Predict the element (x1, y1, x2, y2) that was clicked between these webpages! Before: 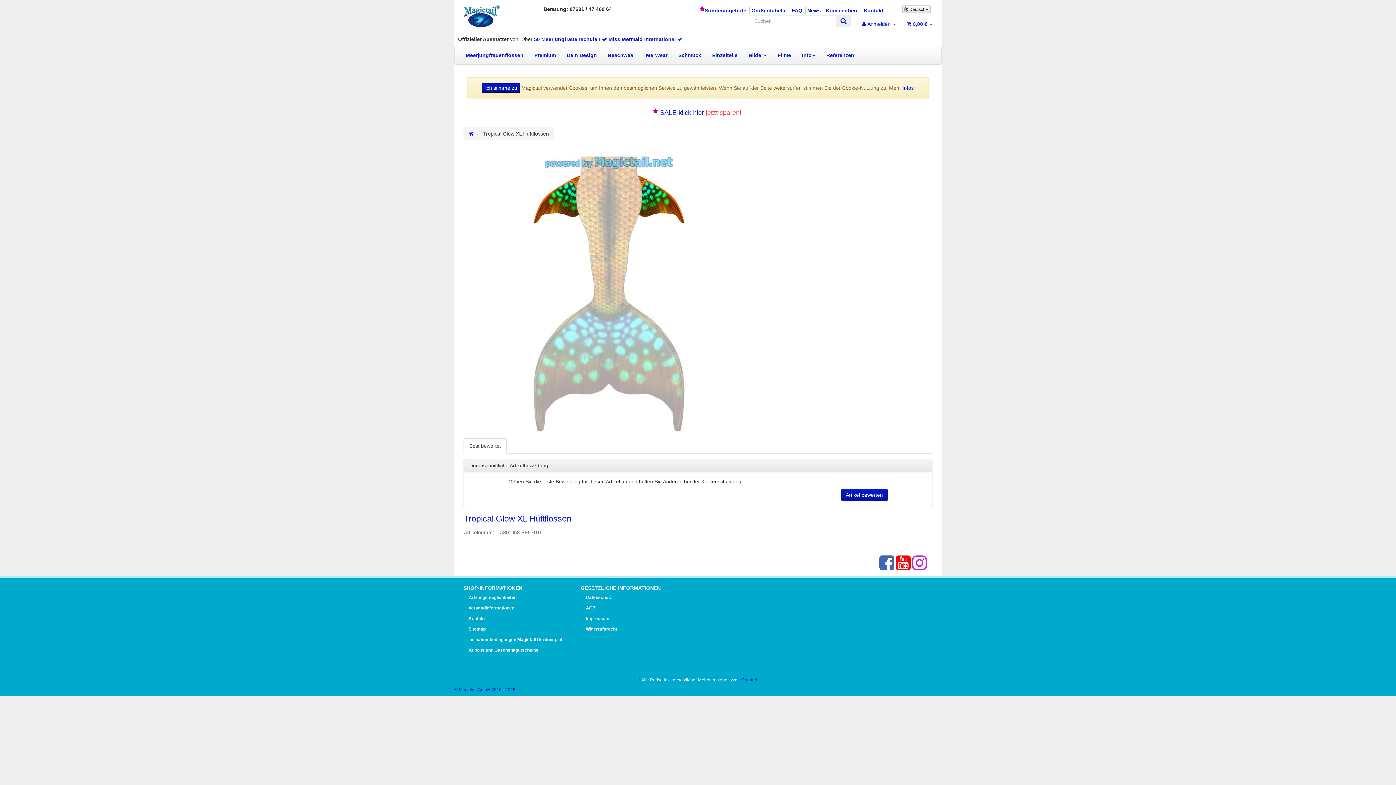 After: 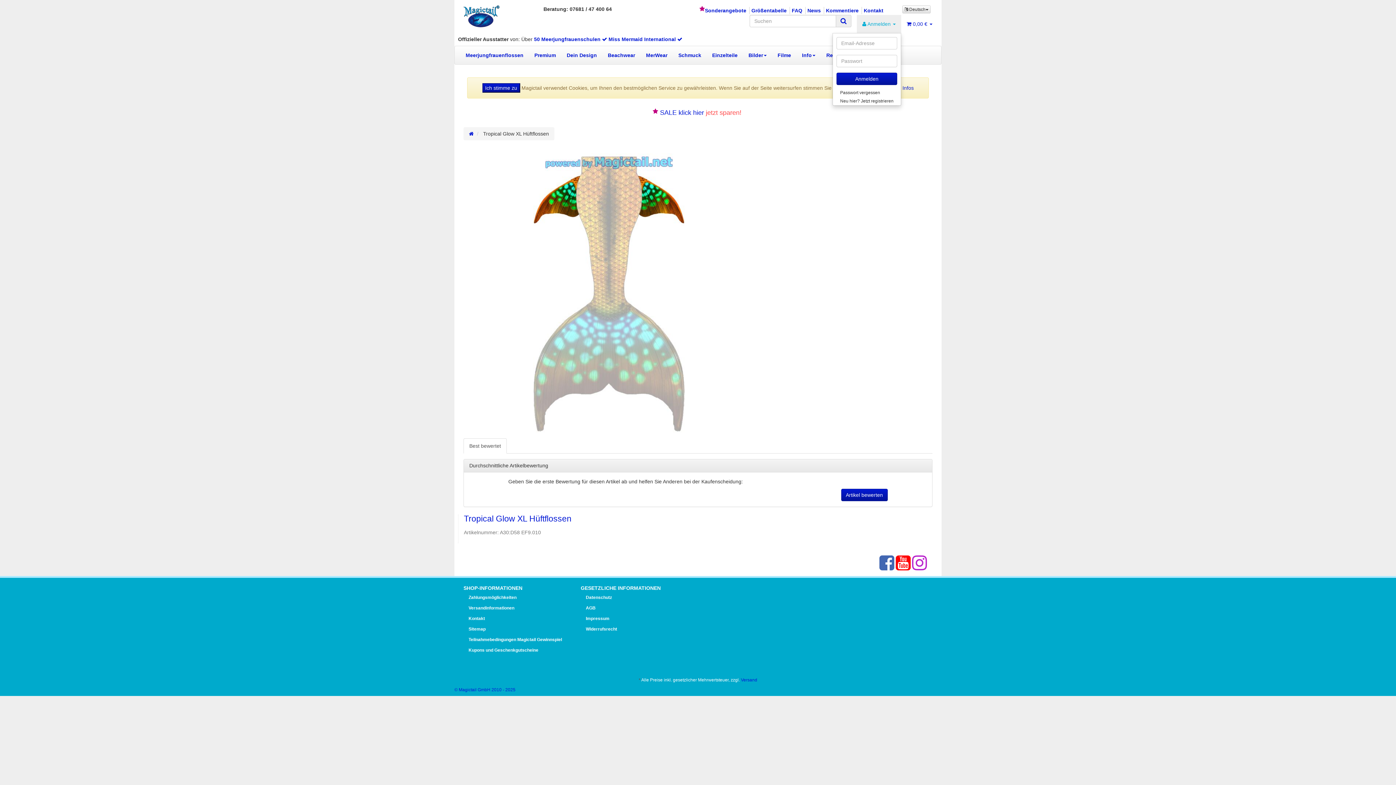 Action: bbox: (857, 14, 901, 33) label:  Anmelden 